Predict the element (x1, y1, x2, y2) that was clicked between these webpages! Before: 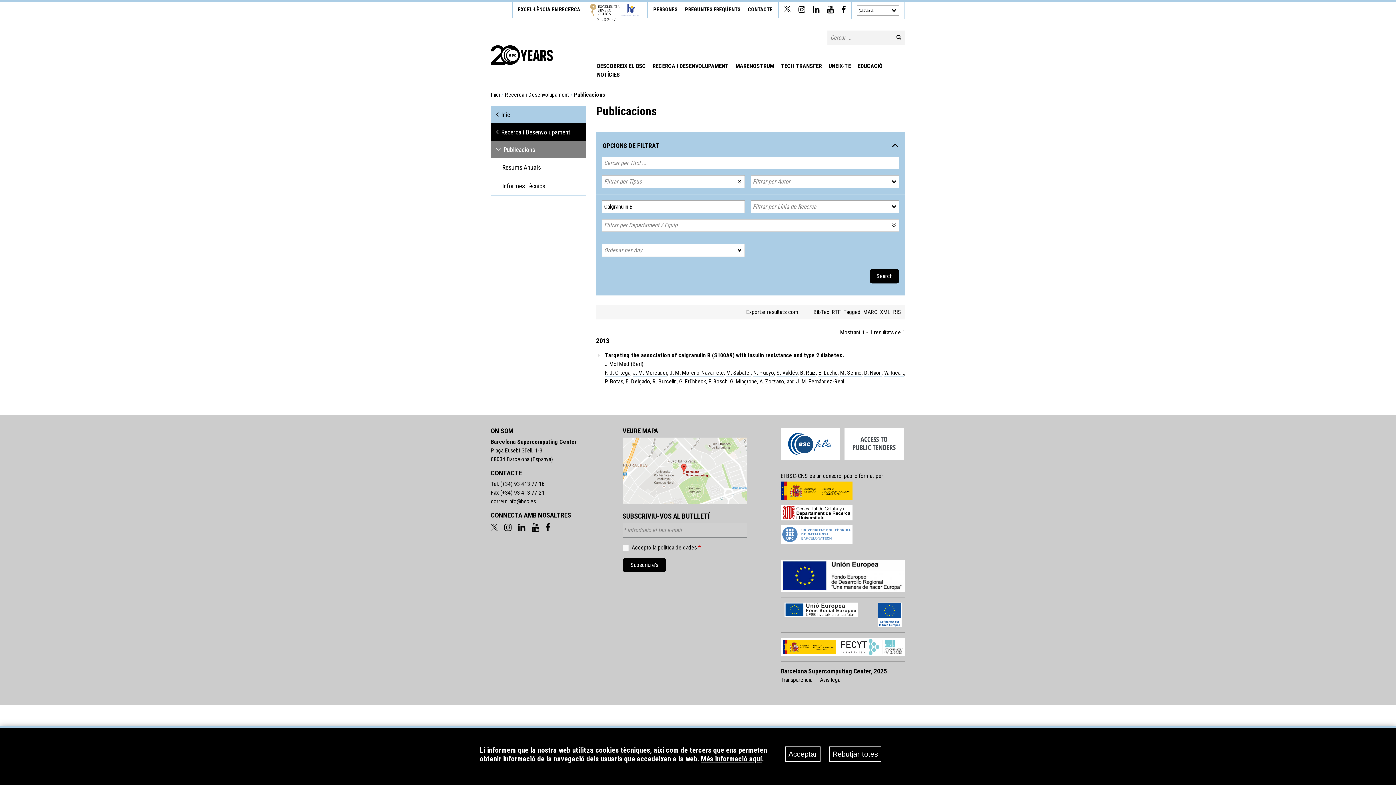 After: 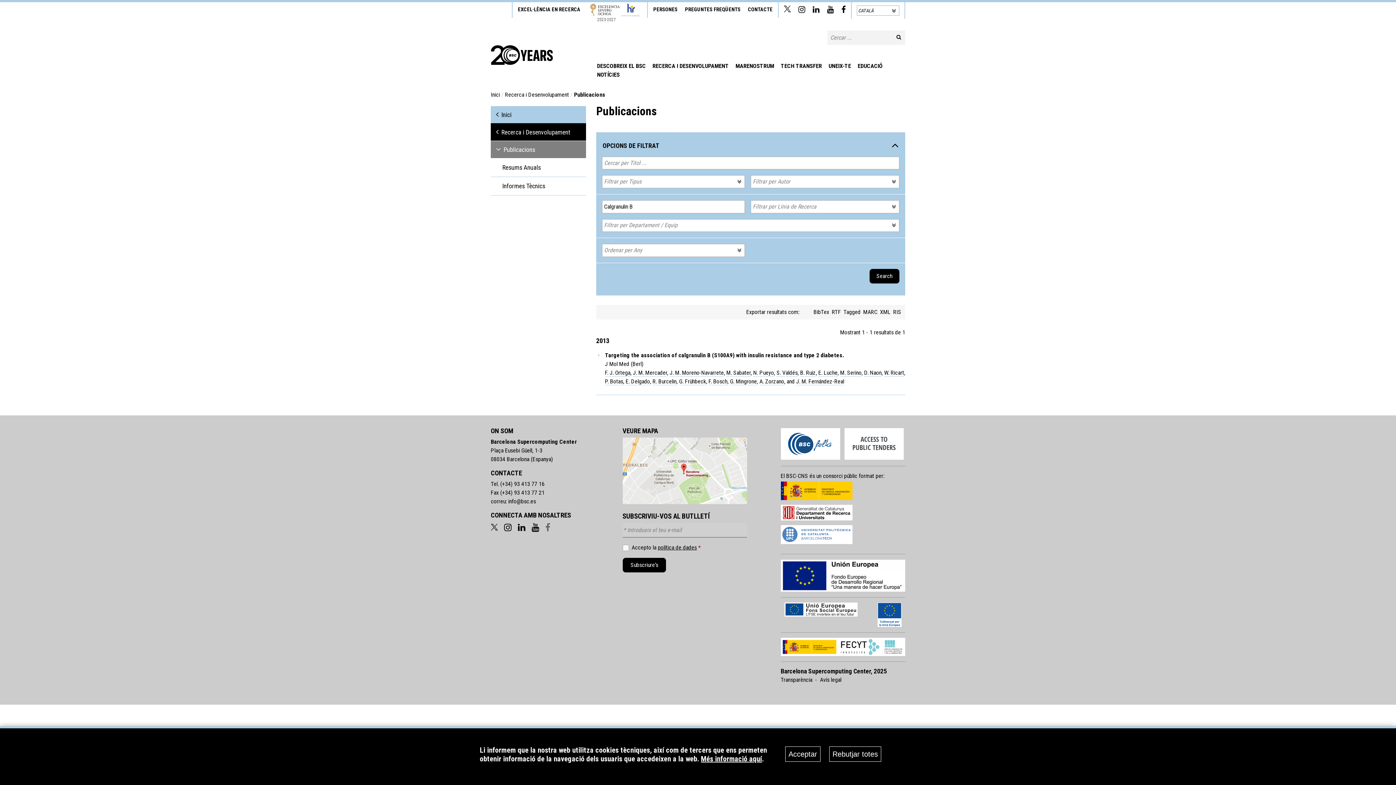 Action: bbox: (545, 525, 550, 532)